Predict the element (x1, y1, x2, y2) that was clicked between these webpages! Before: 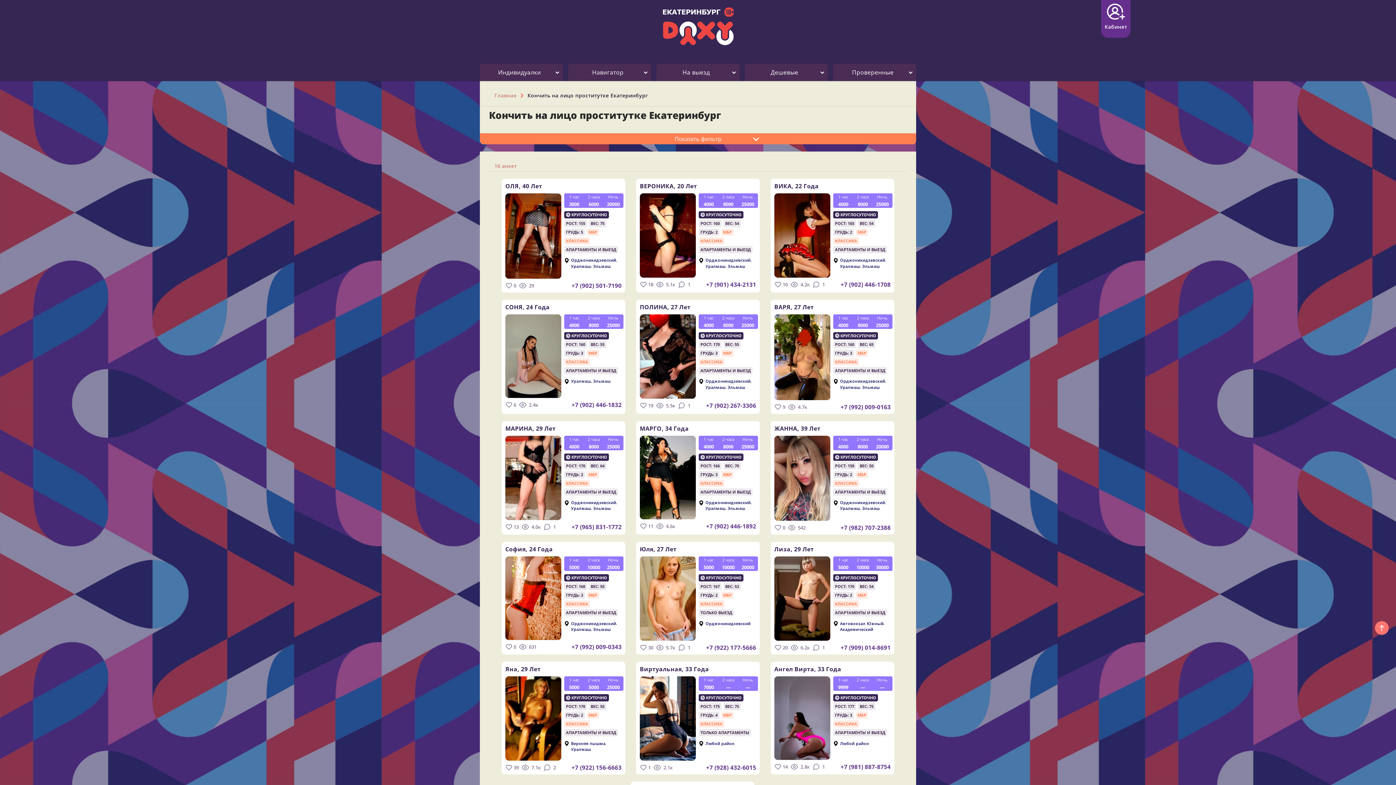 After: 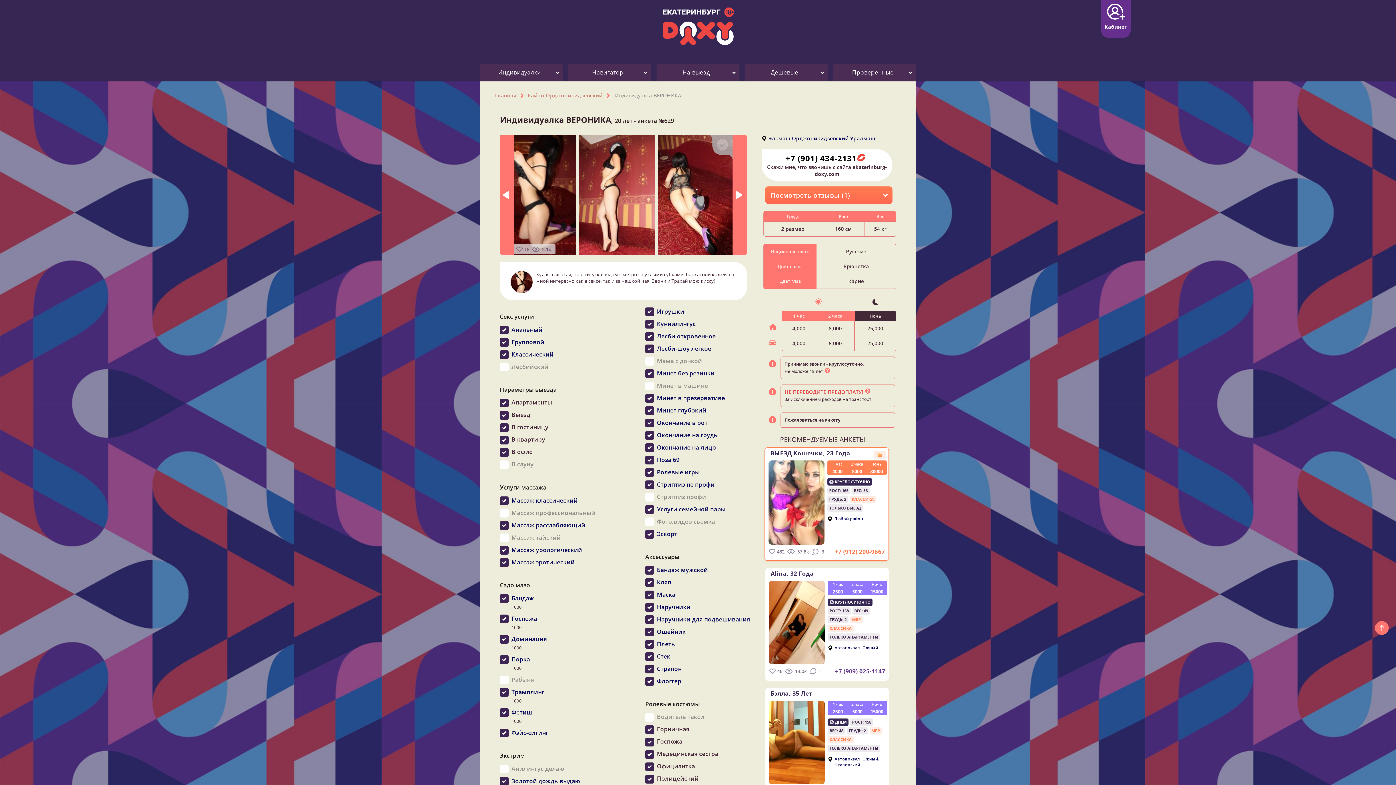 Action: bbox: (640, 193, 695, 277)